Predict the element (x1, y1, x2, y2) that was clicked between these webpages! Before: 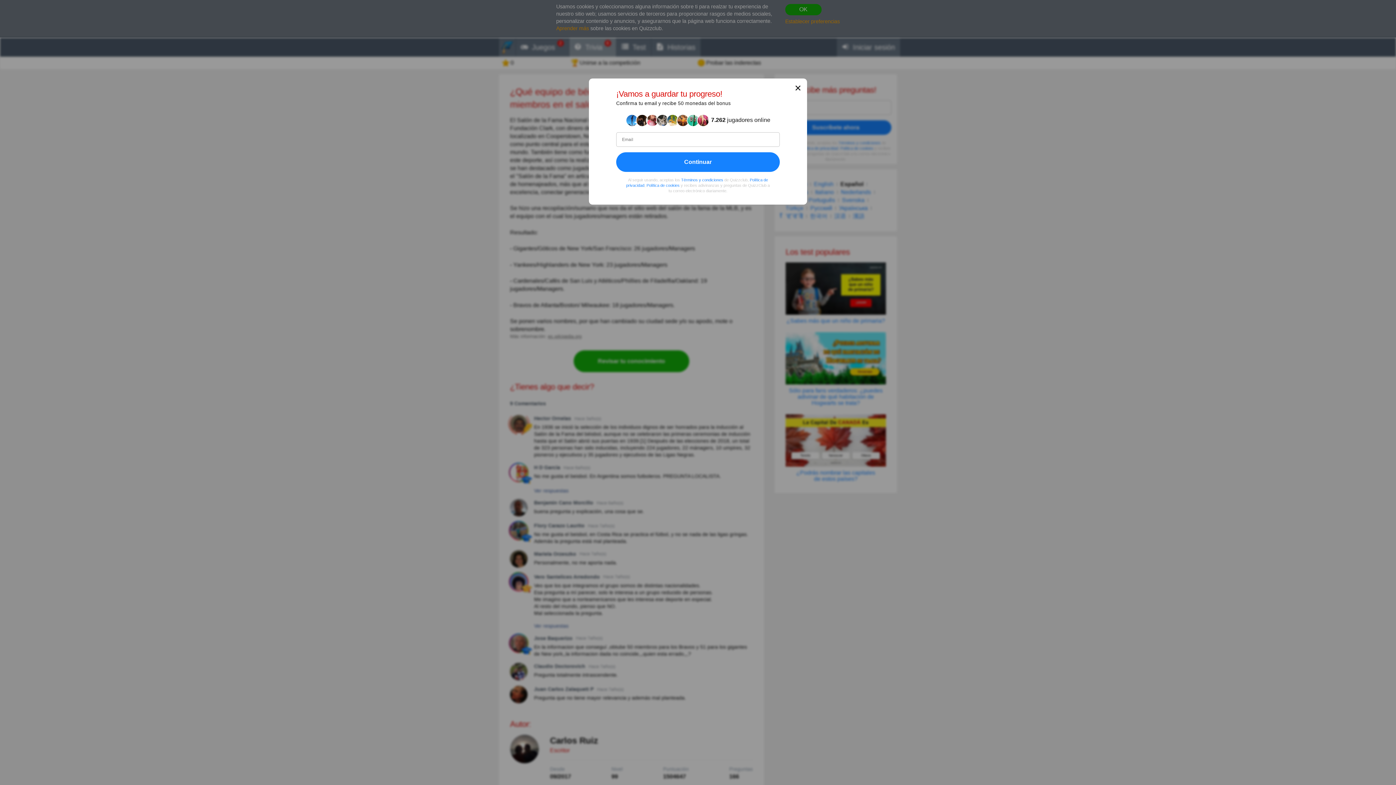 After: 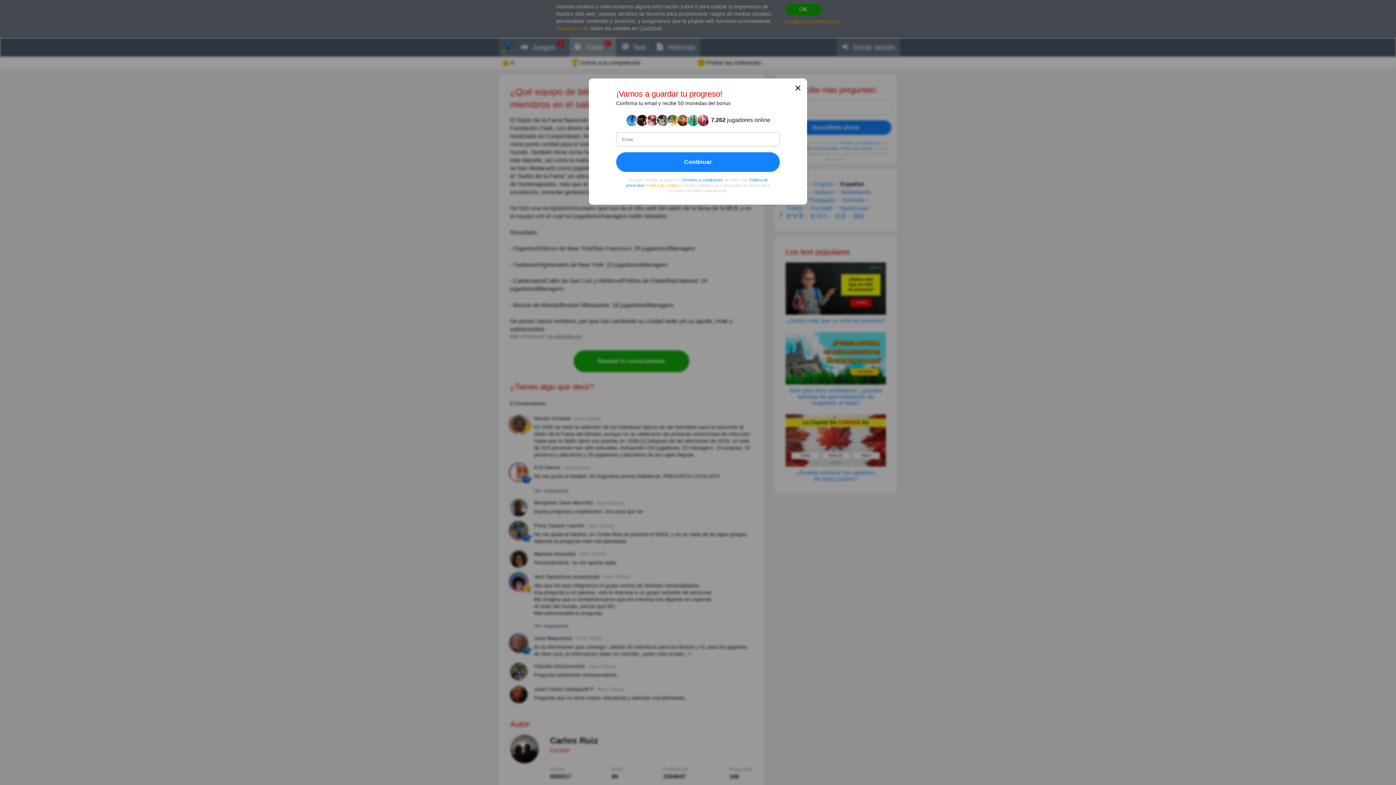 Action: bbox: (646, 183, 679, 187) label: Política de cookies